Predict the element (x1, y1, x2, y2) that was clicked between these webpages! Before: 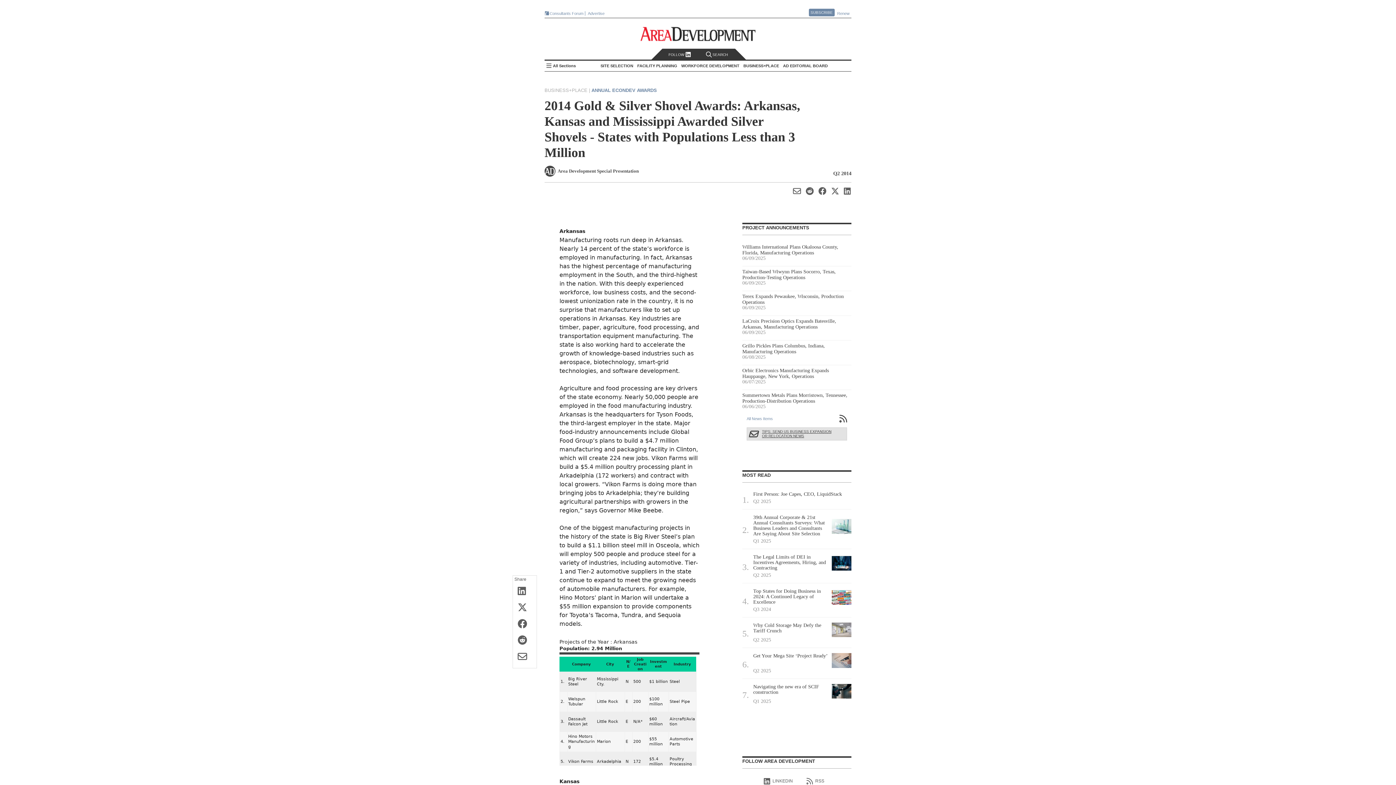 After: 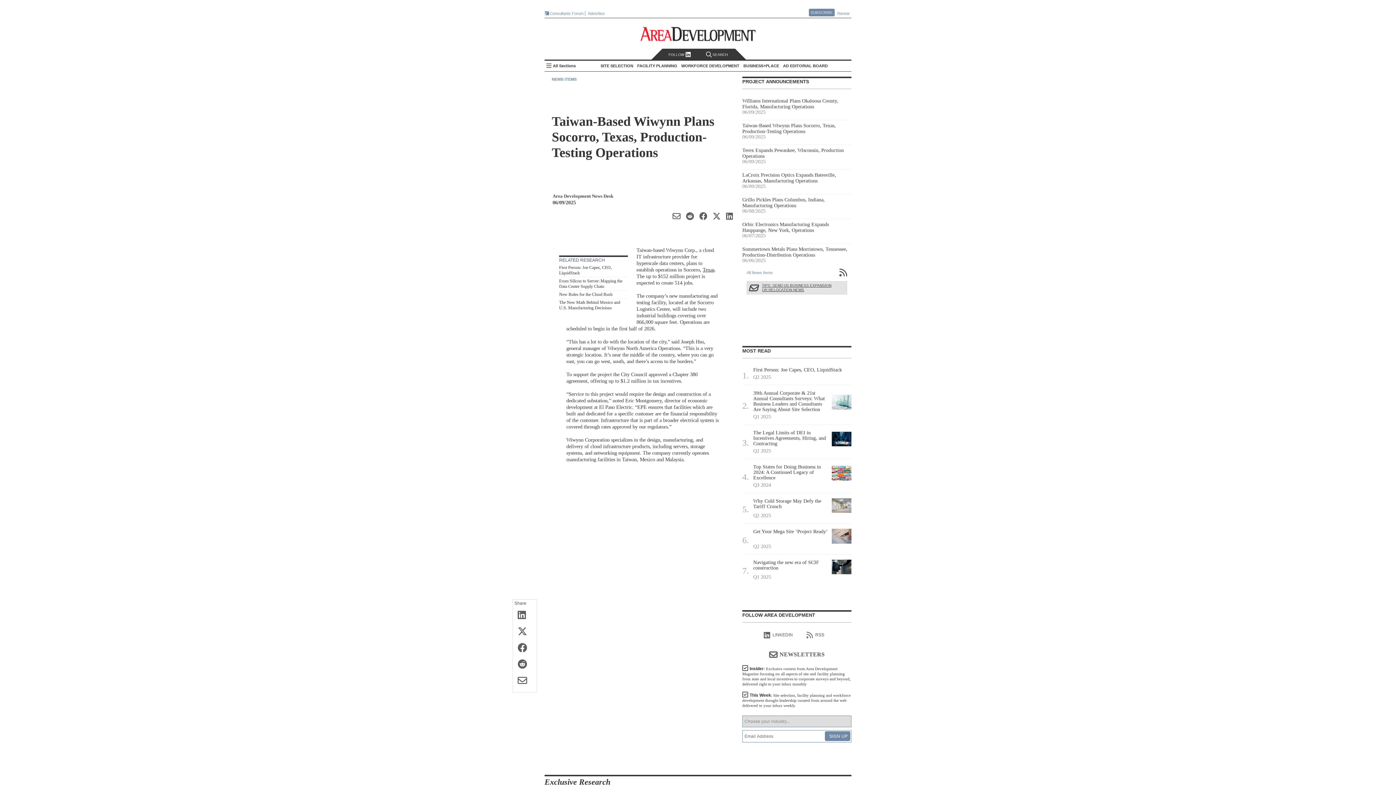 Action: bbox: (742, 268, 851, 287) label: Taiwan-Based Wiwynn Plans Socorro, Texas, Production-Testing Operations
06/09/2025